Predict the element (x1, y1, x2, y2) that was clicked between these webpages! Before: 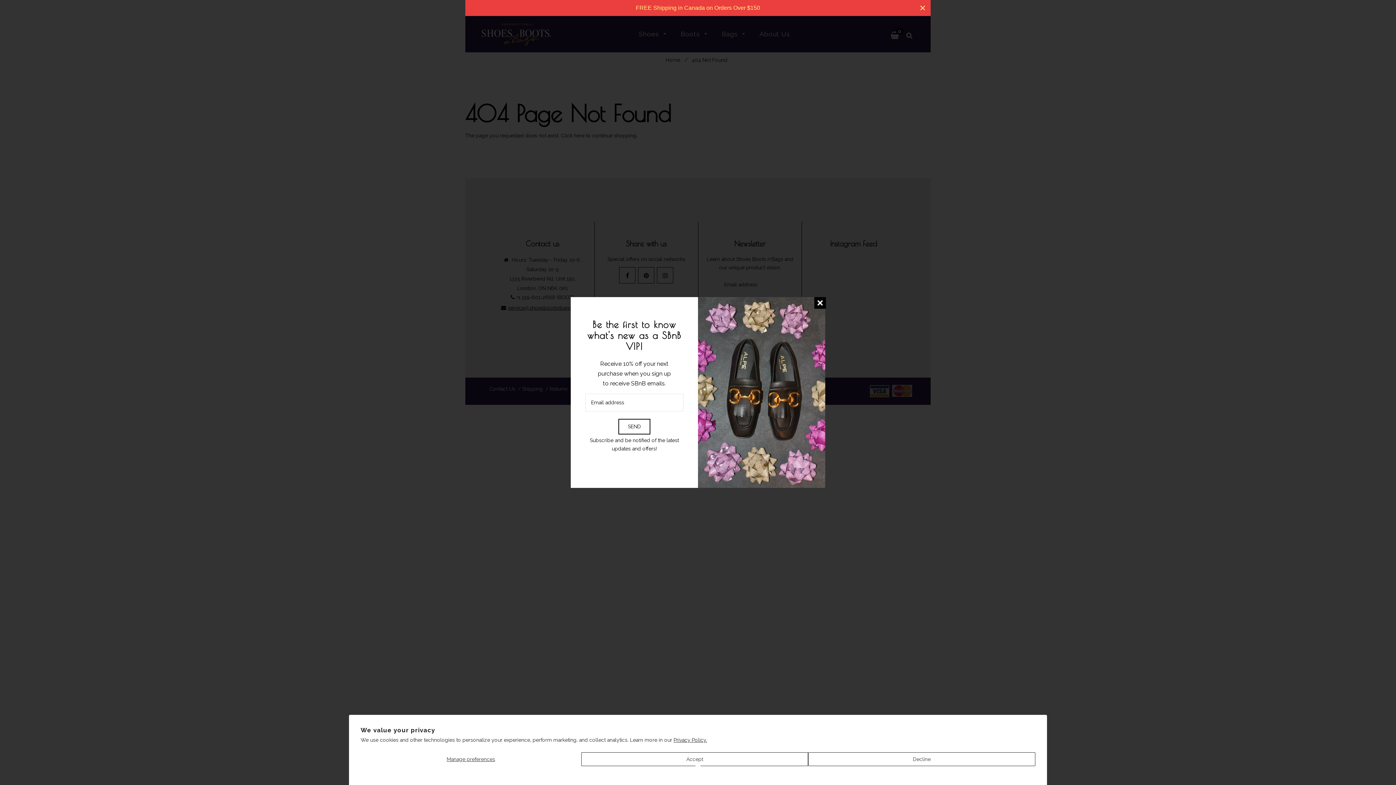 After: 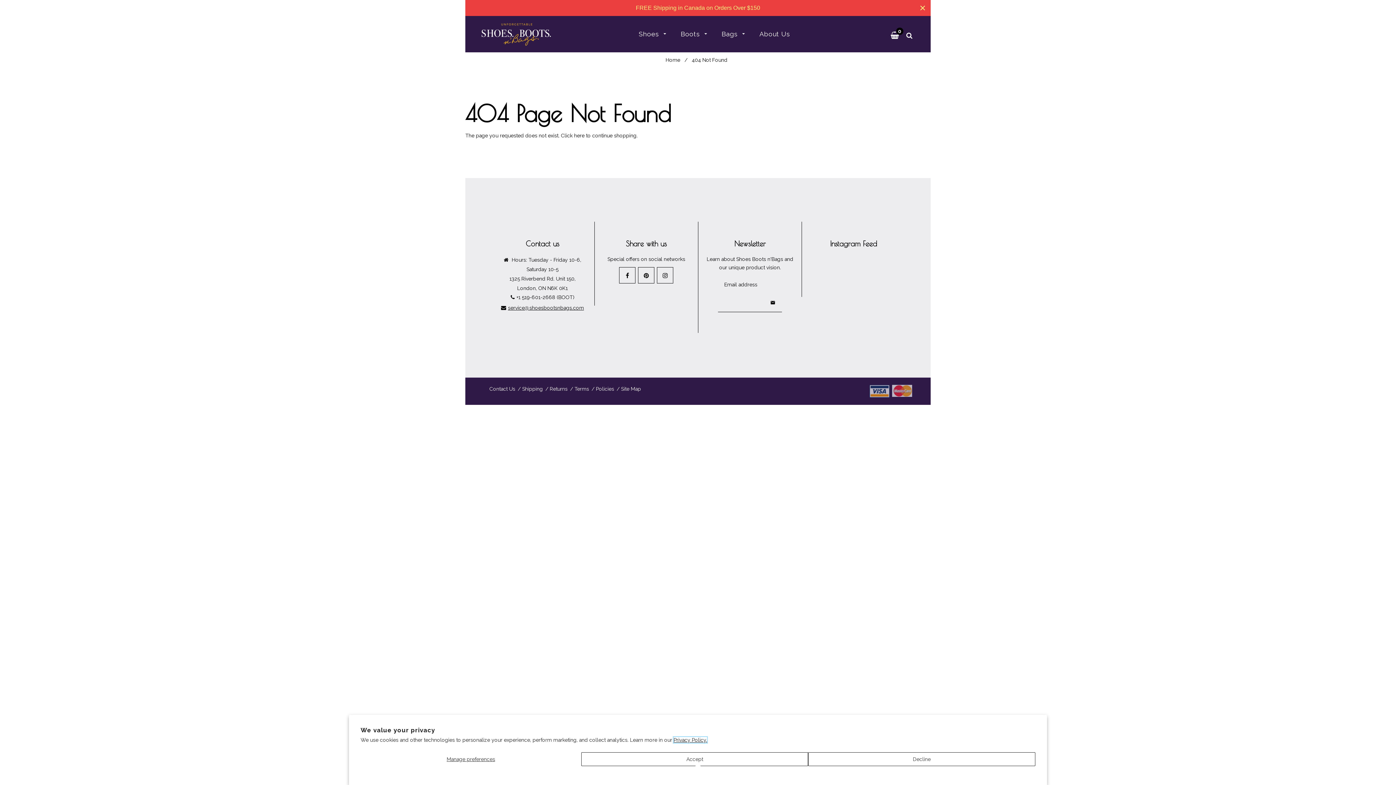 Action: label: Privacy Policy. bbox: (673, 737, 707, 743)